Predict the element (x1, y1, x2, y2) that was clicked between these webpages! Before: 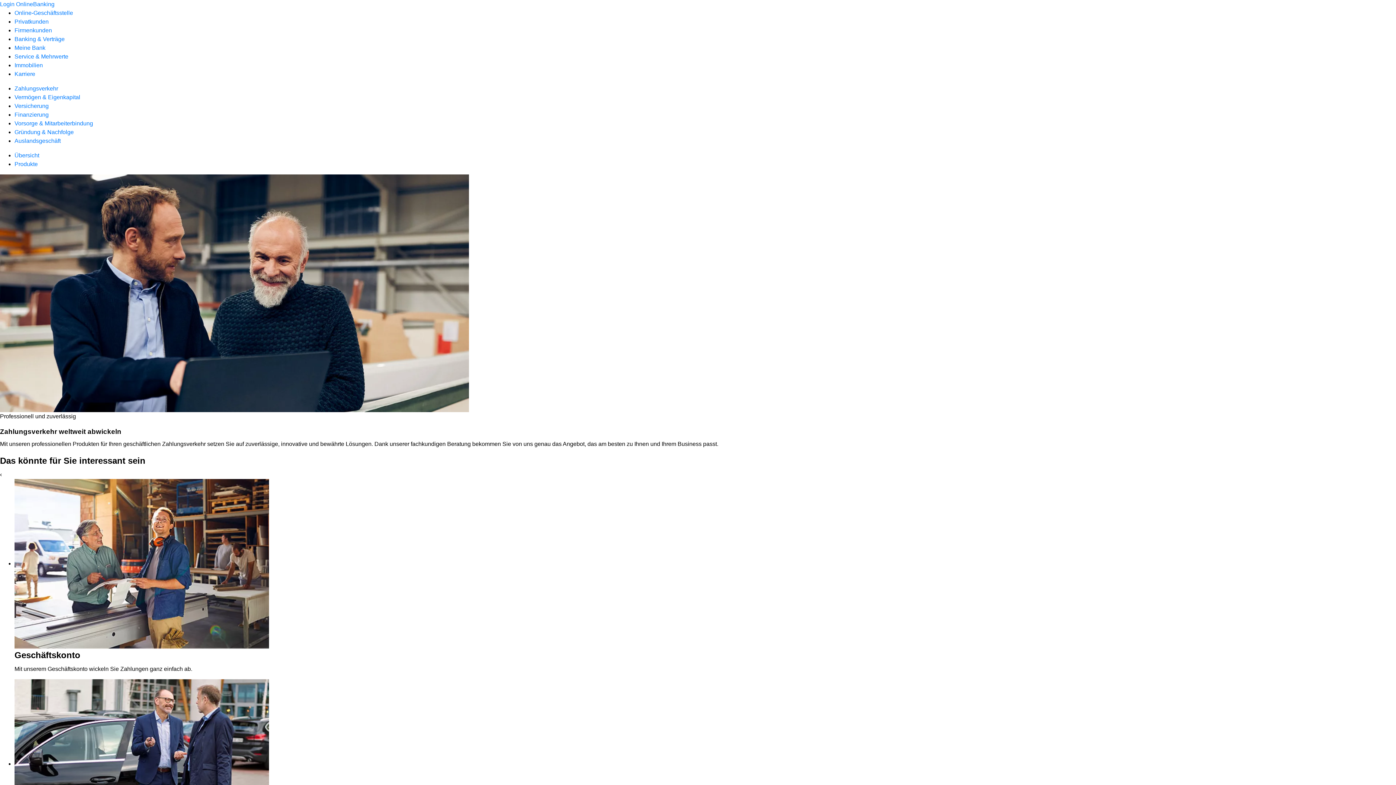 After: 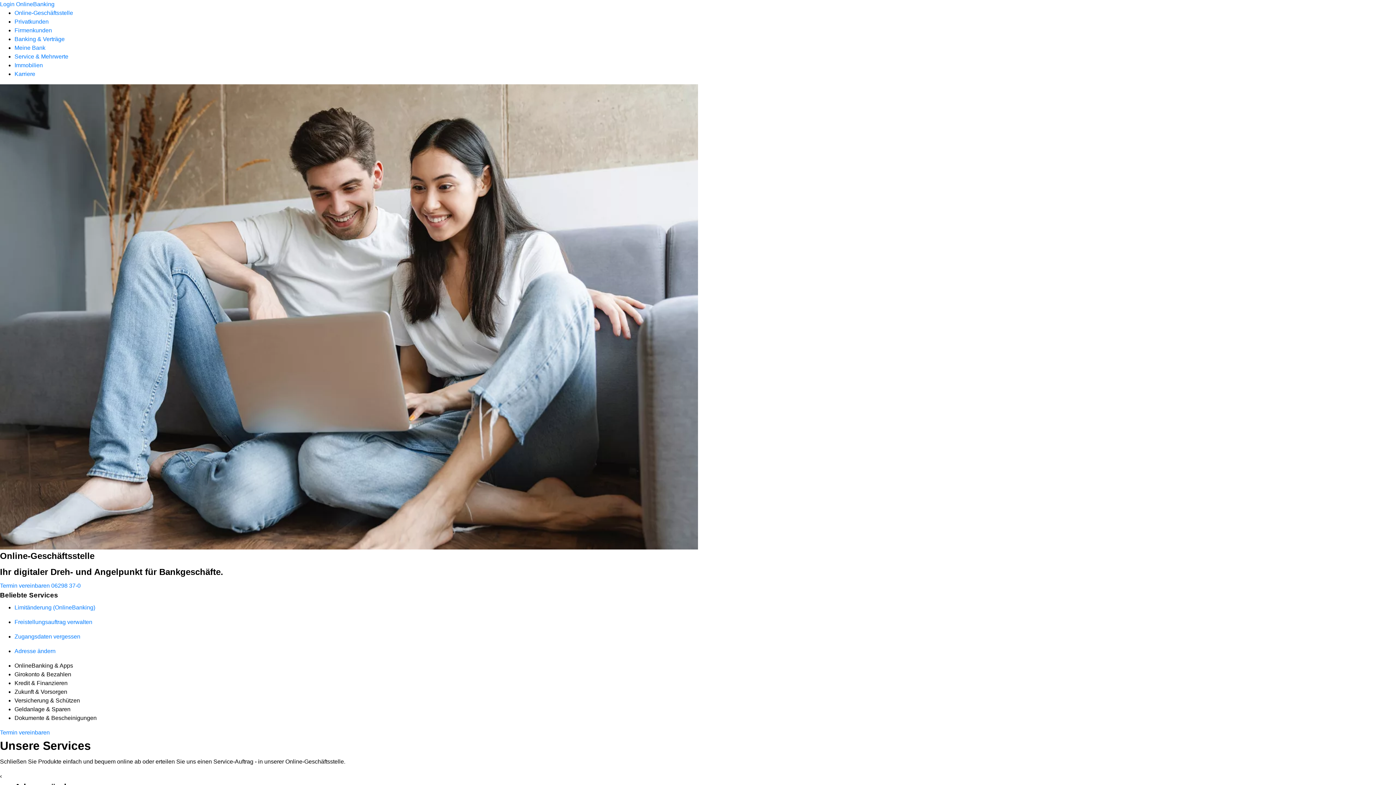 Action: label: Online-Geschäftsstelle bbox: (14, 9, 73, 16)